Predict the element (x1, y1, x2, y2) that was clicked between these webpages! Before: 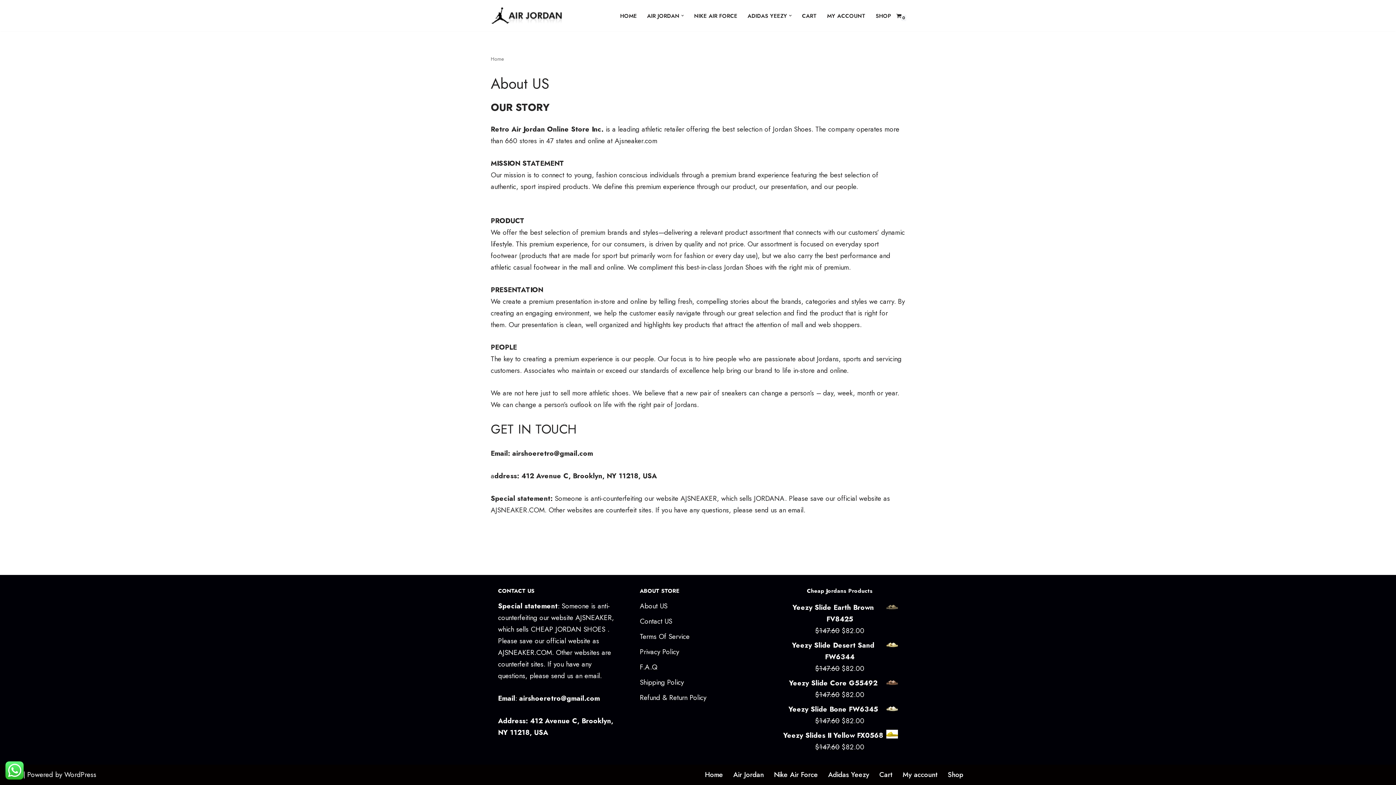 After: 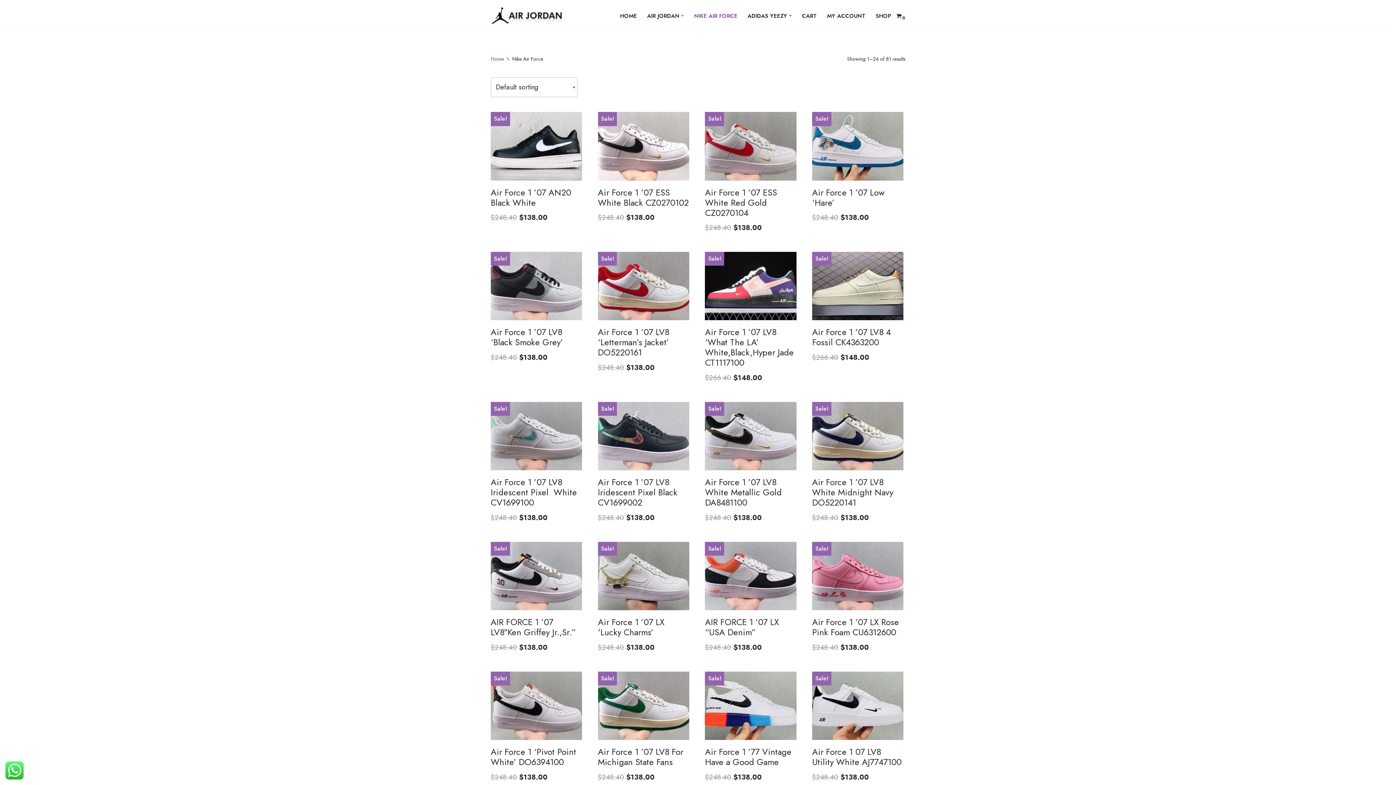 Action: bbox: (694, 11, 737, 20) label: NIKE AIR FORCE